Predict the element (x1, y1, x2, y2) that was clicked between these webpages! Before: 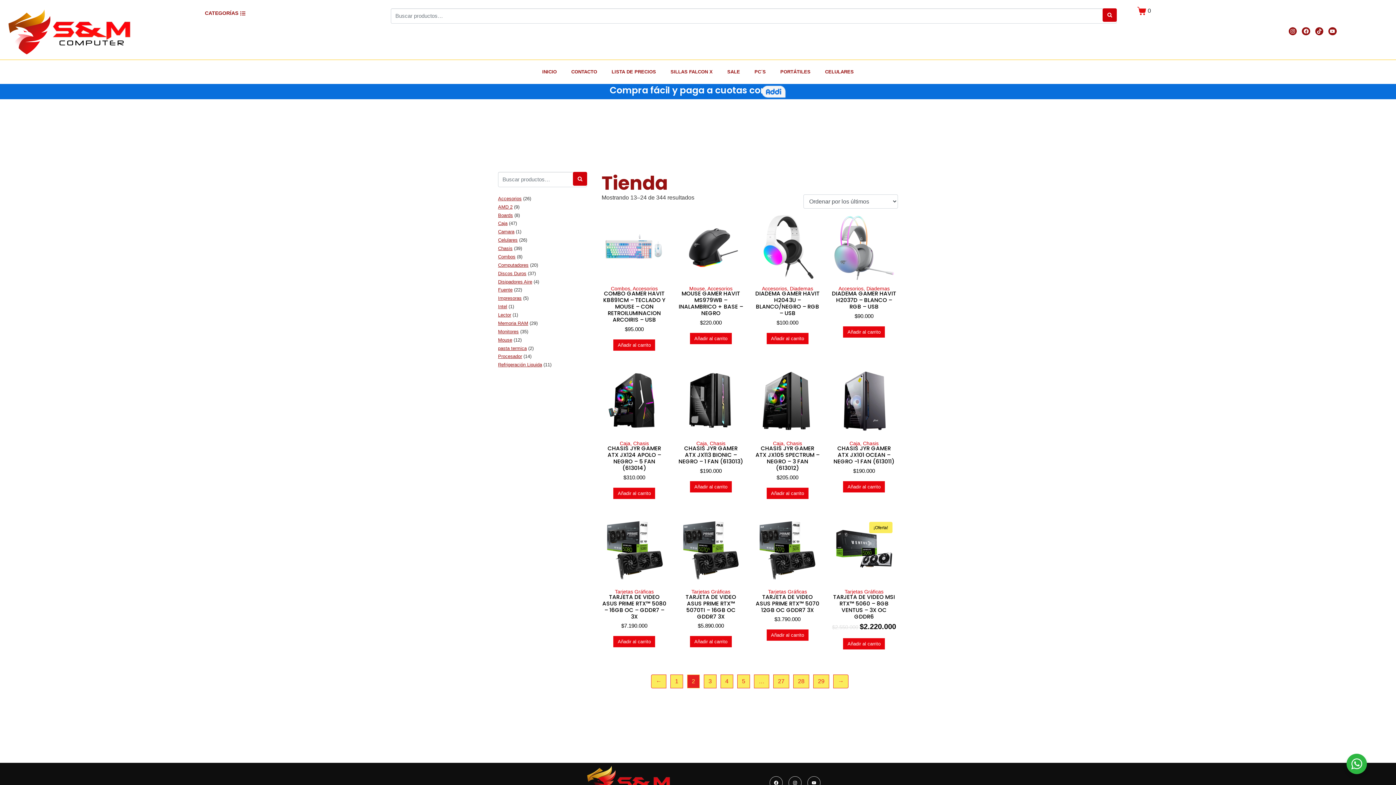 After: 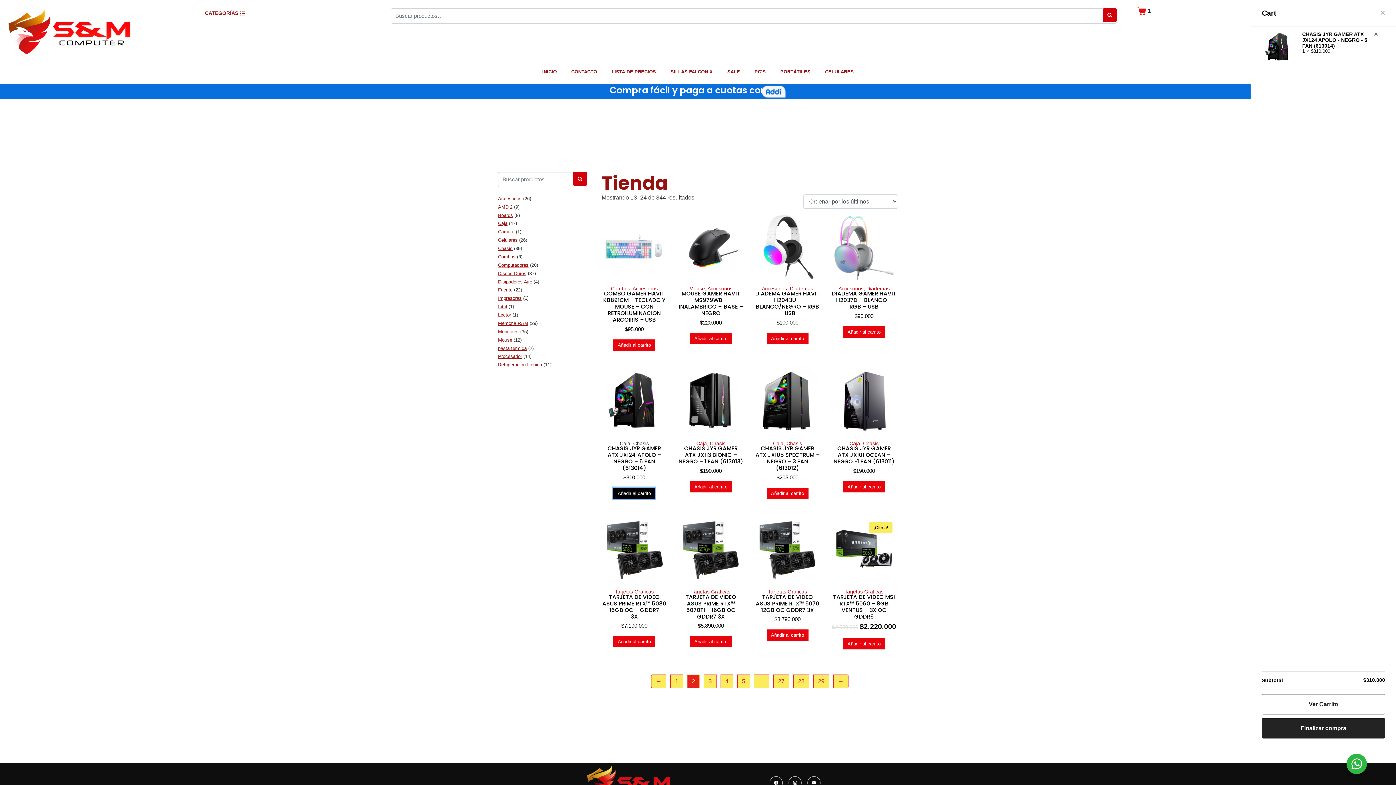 Action: bbox: (613, 488, 655, 499) label: Añadir al carrito: “CHASIS JYR GAMER ATX  JX124 APOLO - NEGRO - 5 FAN  (613014)”